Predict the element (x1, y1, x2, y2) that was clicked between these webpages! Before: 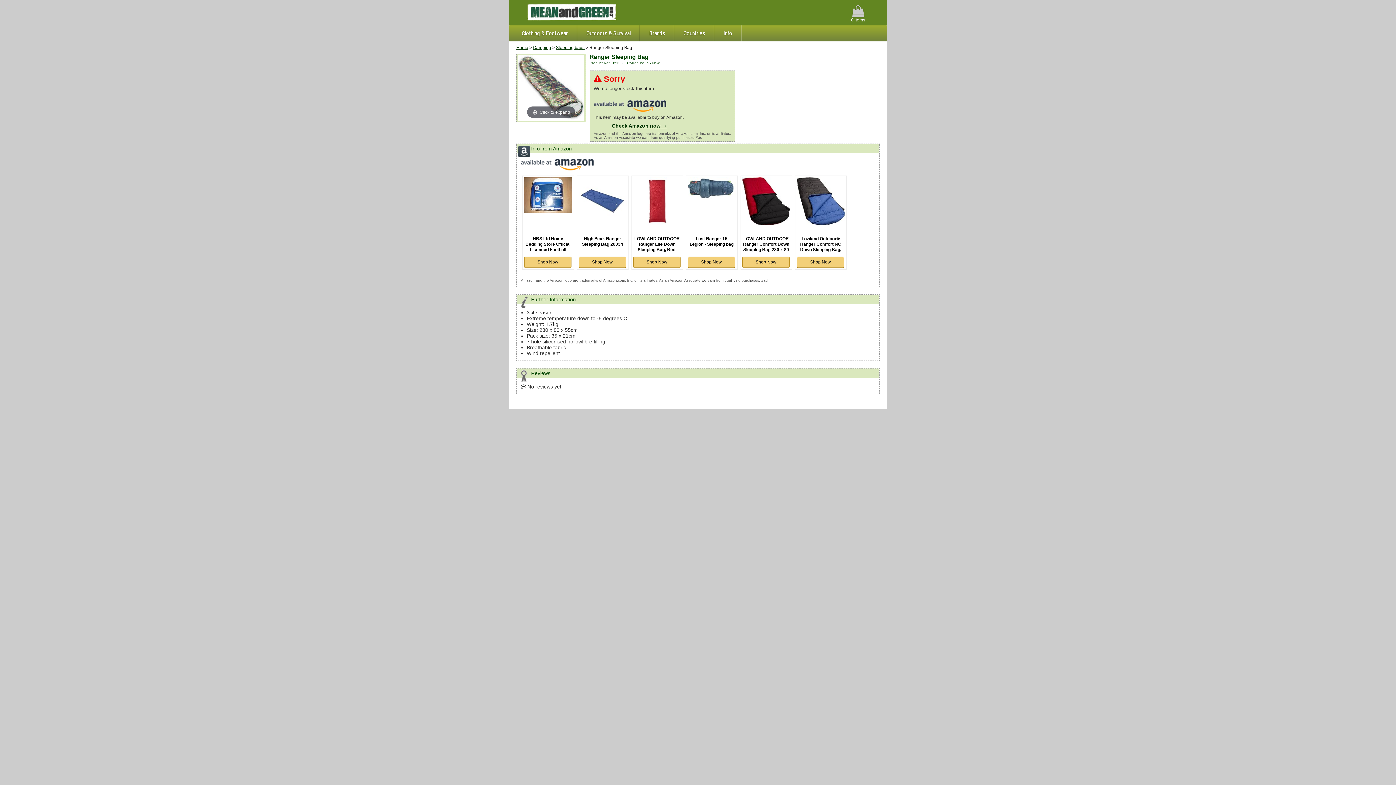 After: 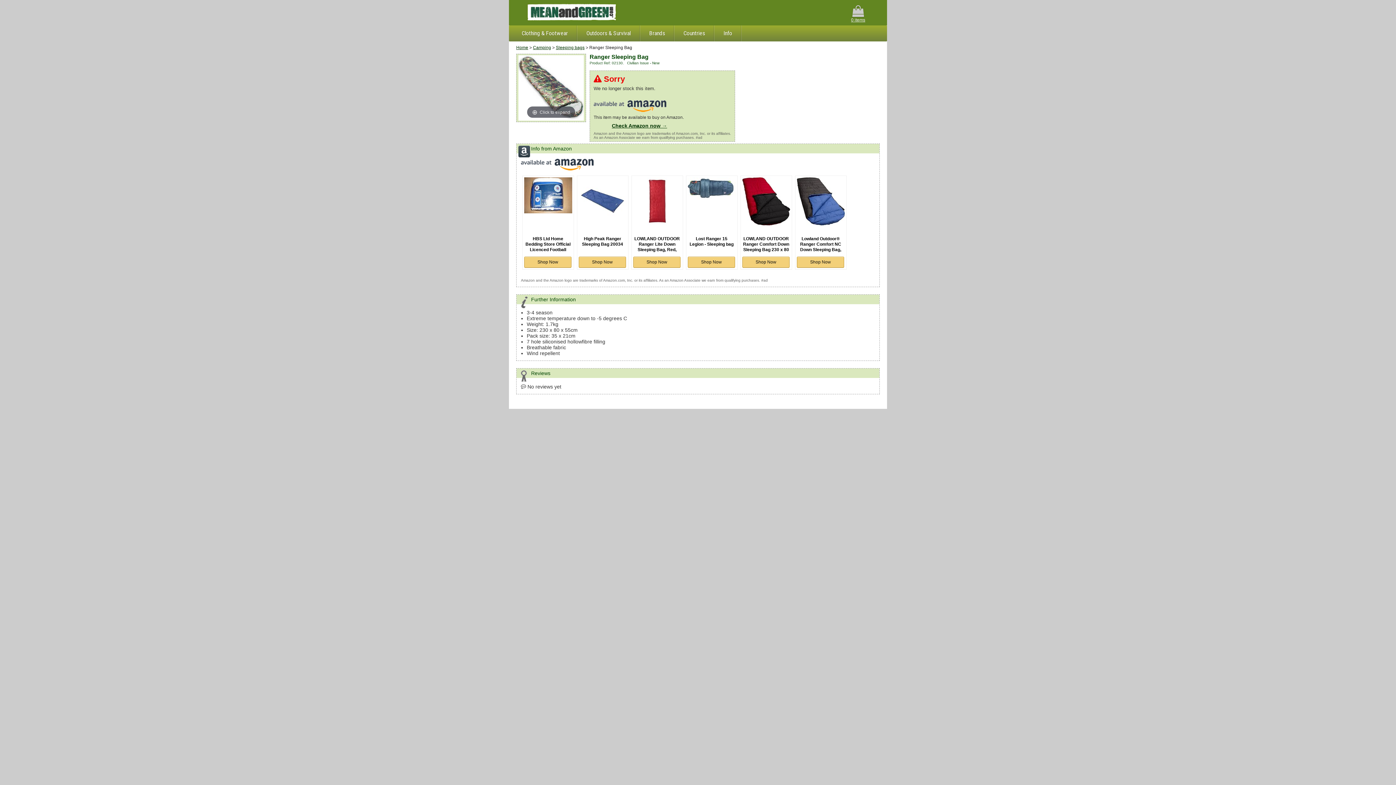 Action: bbox: (521, 165, 593, 171)